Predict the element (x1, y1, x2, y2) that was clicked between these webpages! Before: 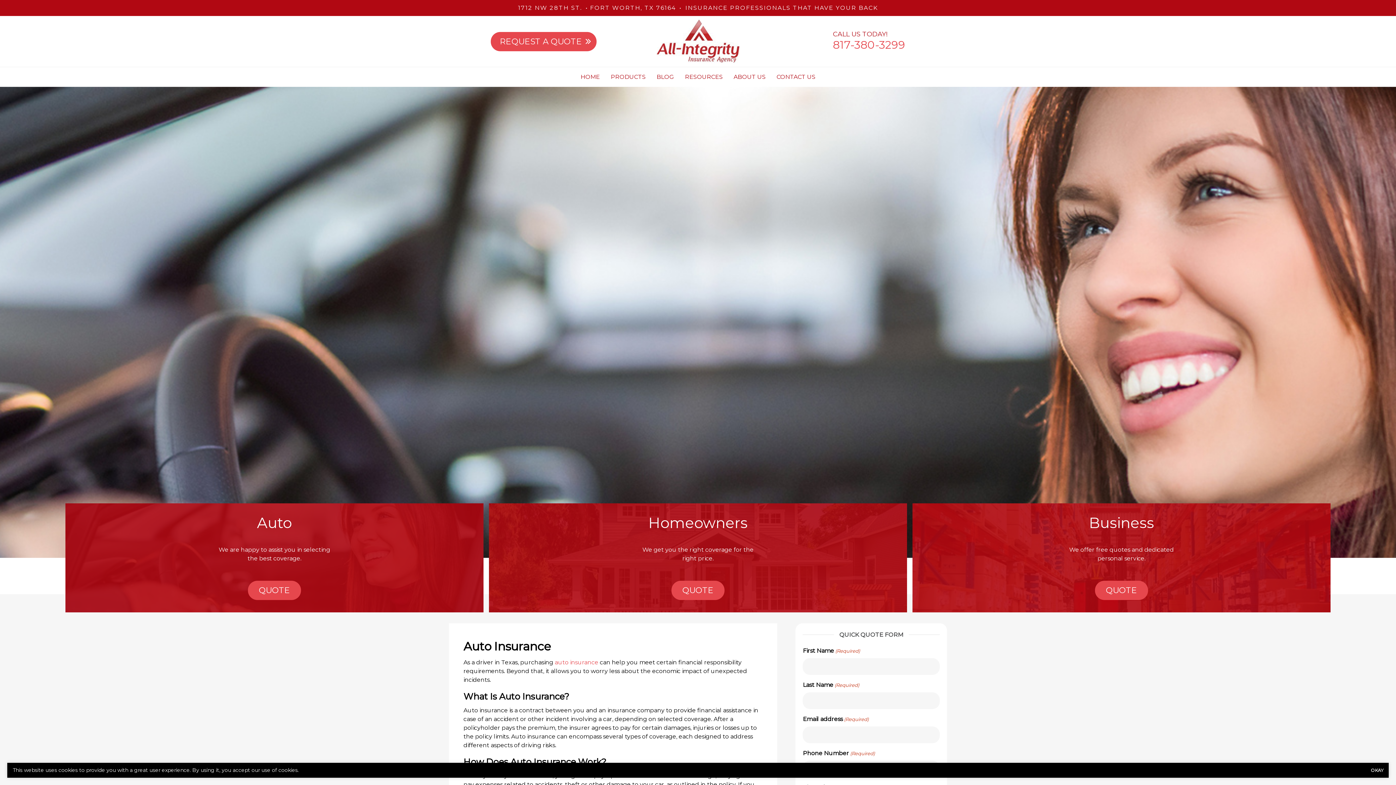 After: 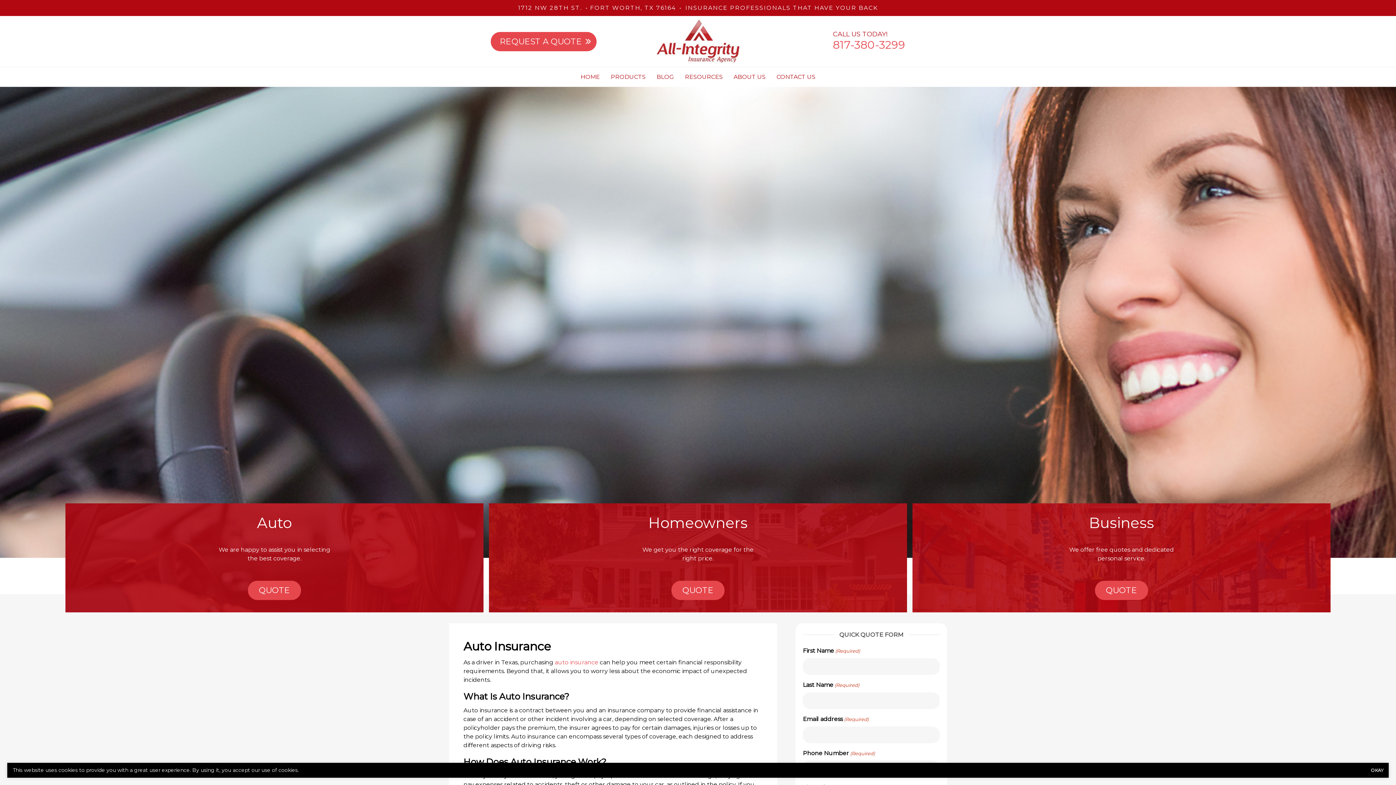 Action: label: 817-380-3299 bbox: (833, 38, 905, 51)